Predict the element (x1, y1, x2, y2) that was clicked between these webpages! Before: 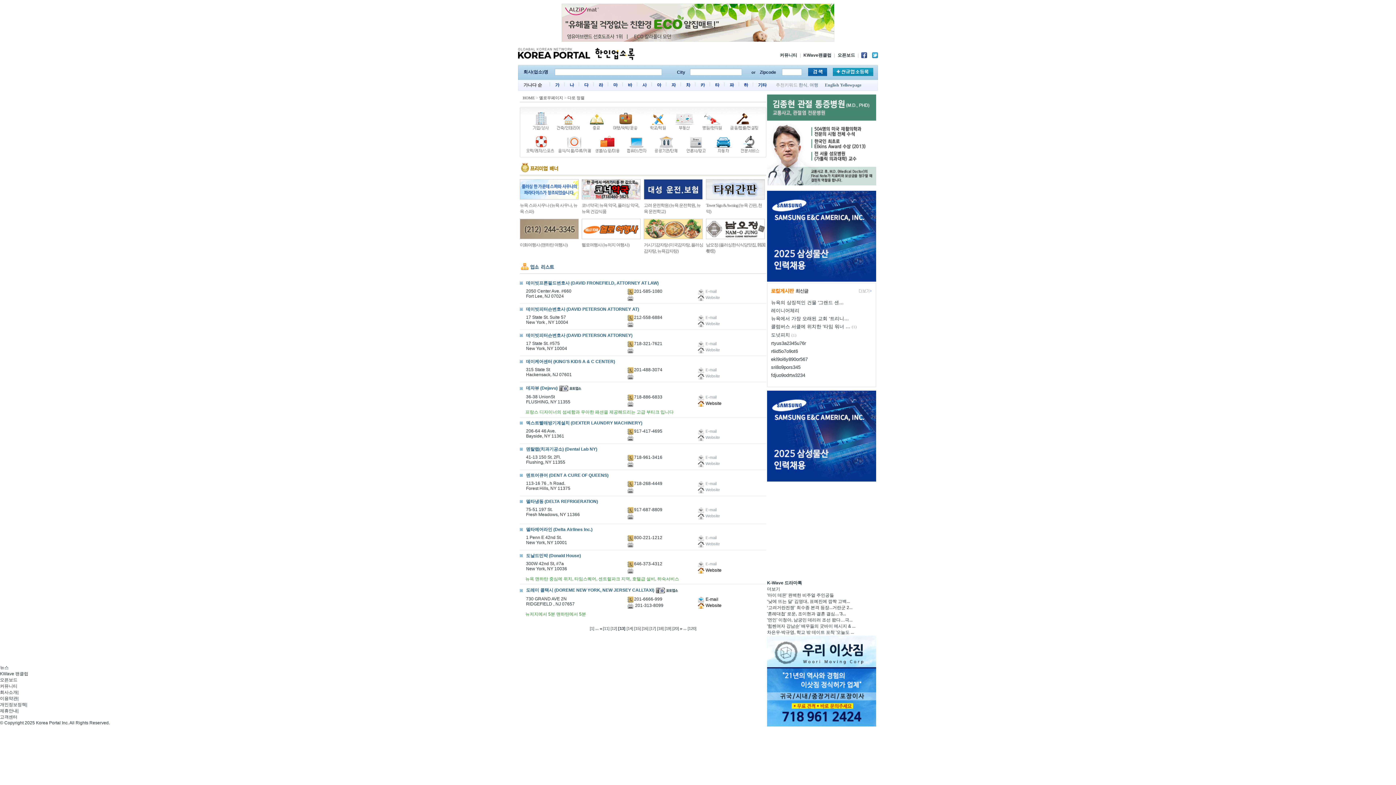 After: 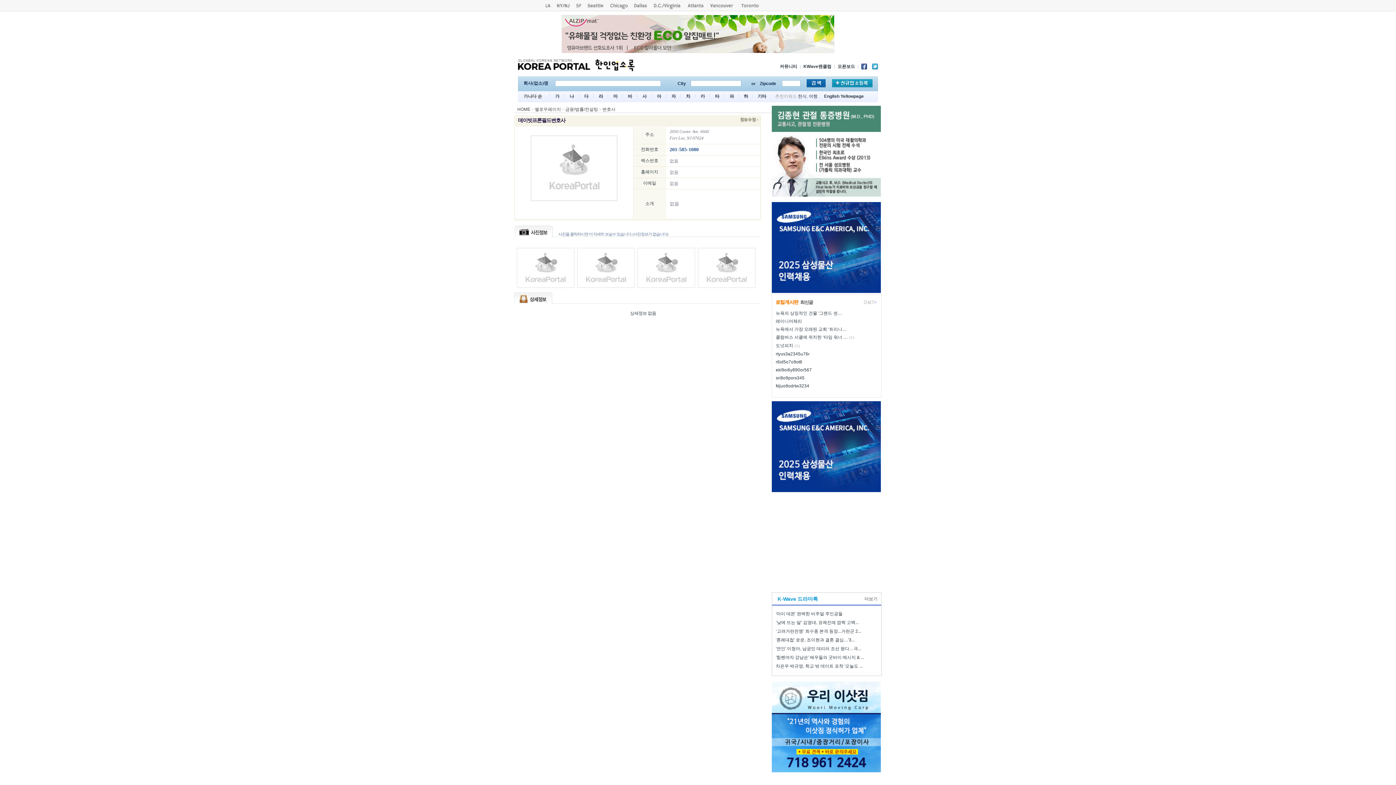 Action: label: 데이빗프론필드변호사 (DAVID FRONEFIELD, ATTORNEY AT LAW) bbox: (526, 280, 658, 285)